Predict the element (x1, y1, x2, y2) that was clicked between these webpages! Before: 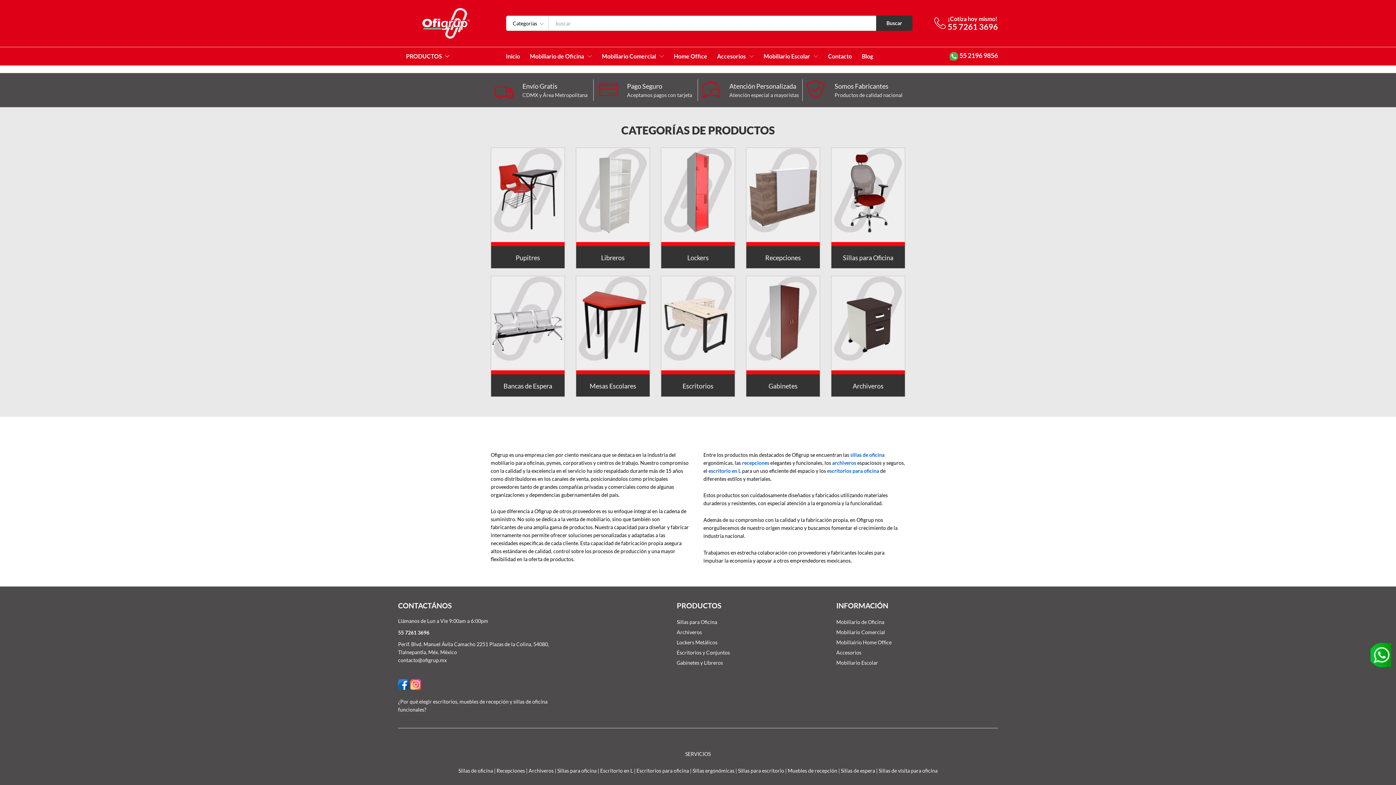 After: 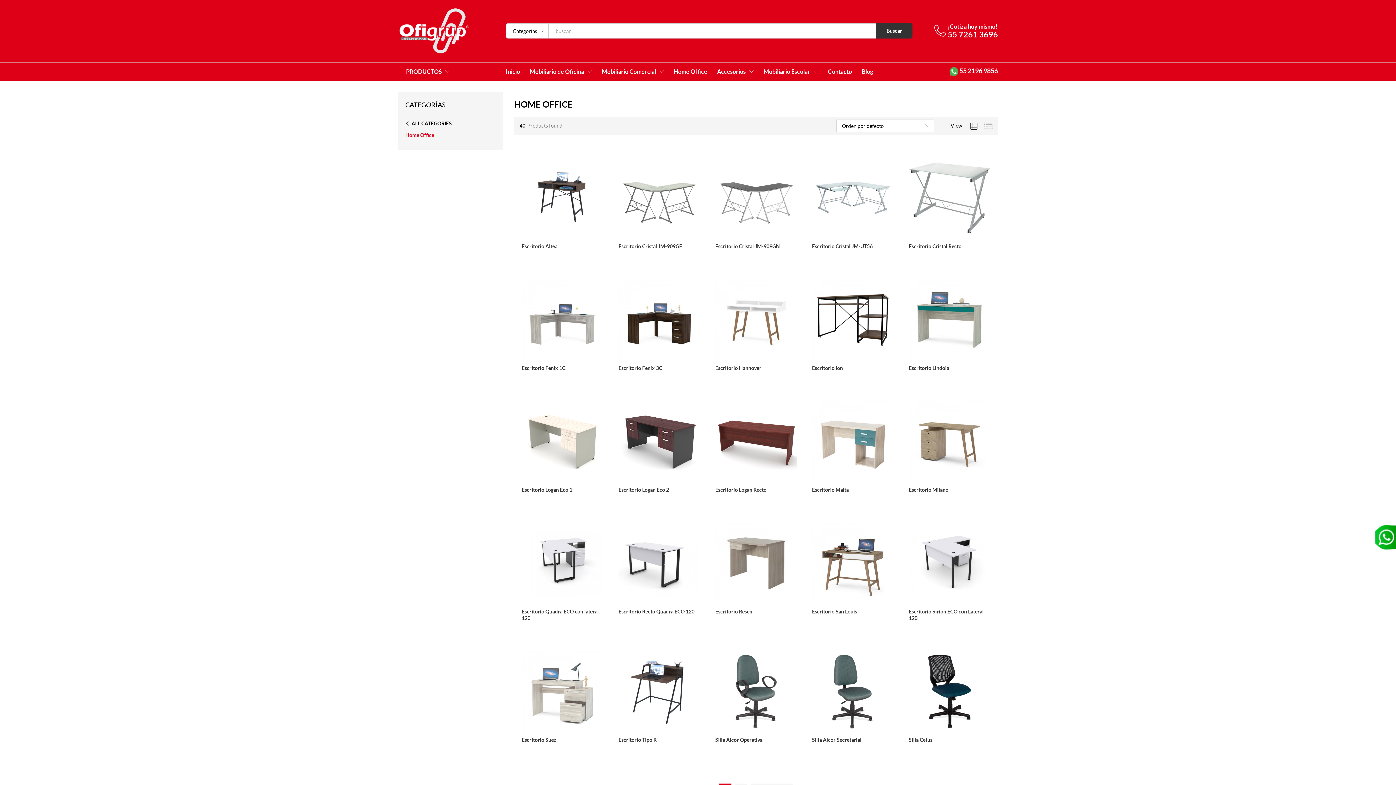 Action: bbox: (836, 639, 891, 645) label: Mobiliairio Home Office